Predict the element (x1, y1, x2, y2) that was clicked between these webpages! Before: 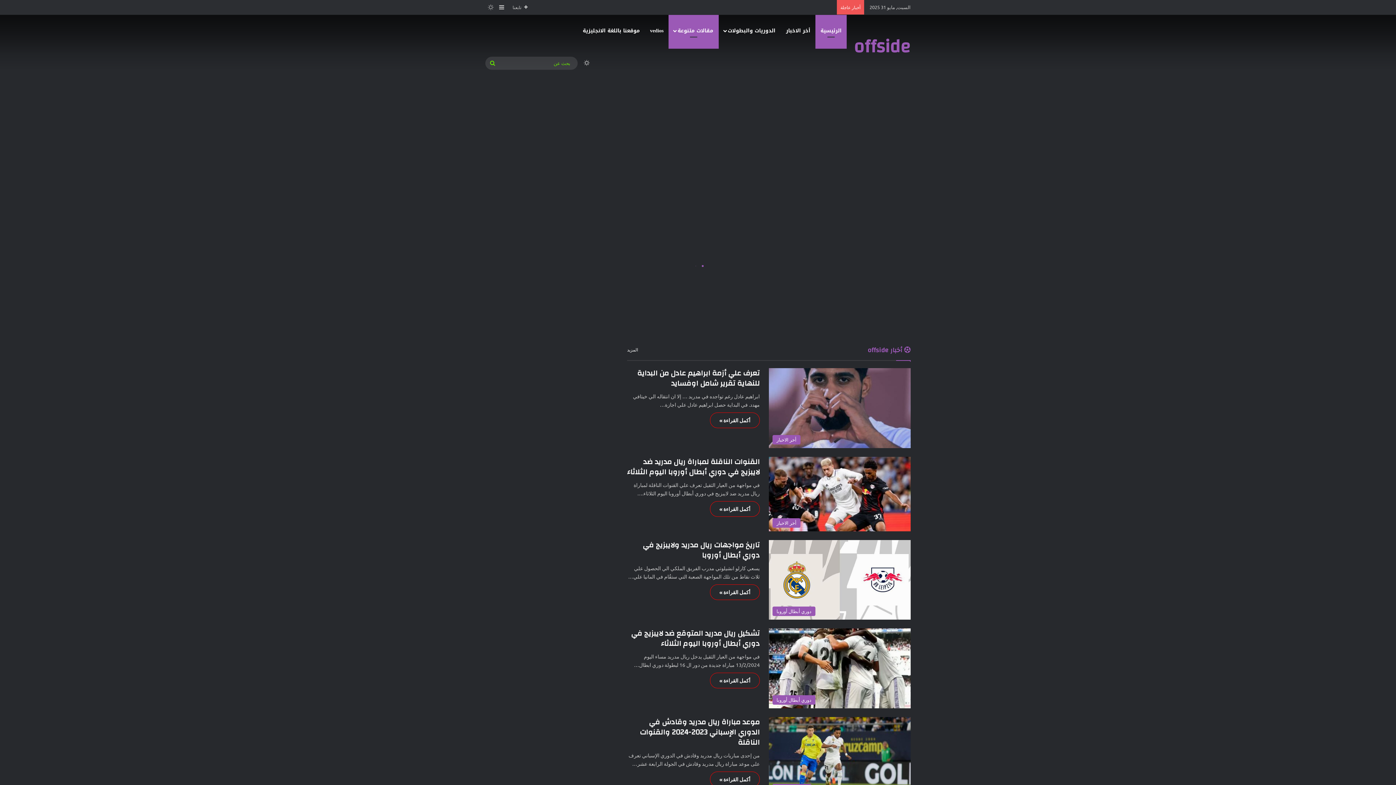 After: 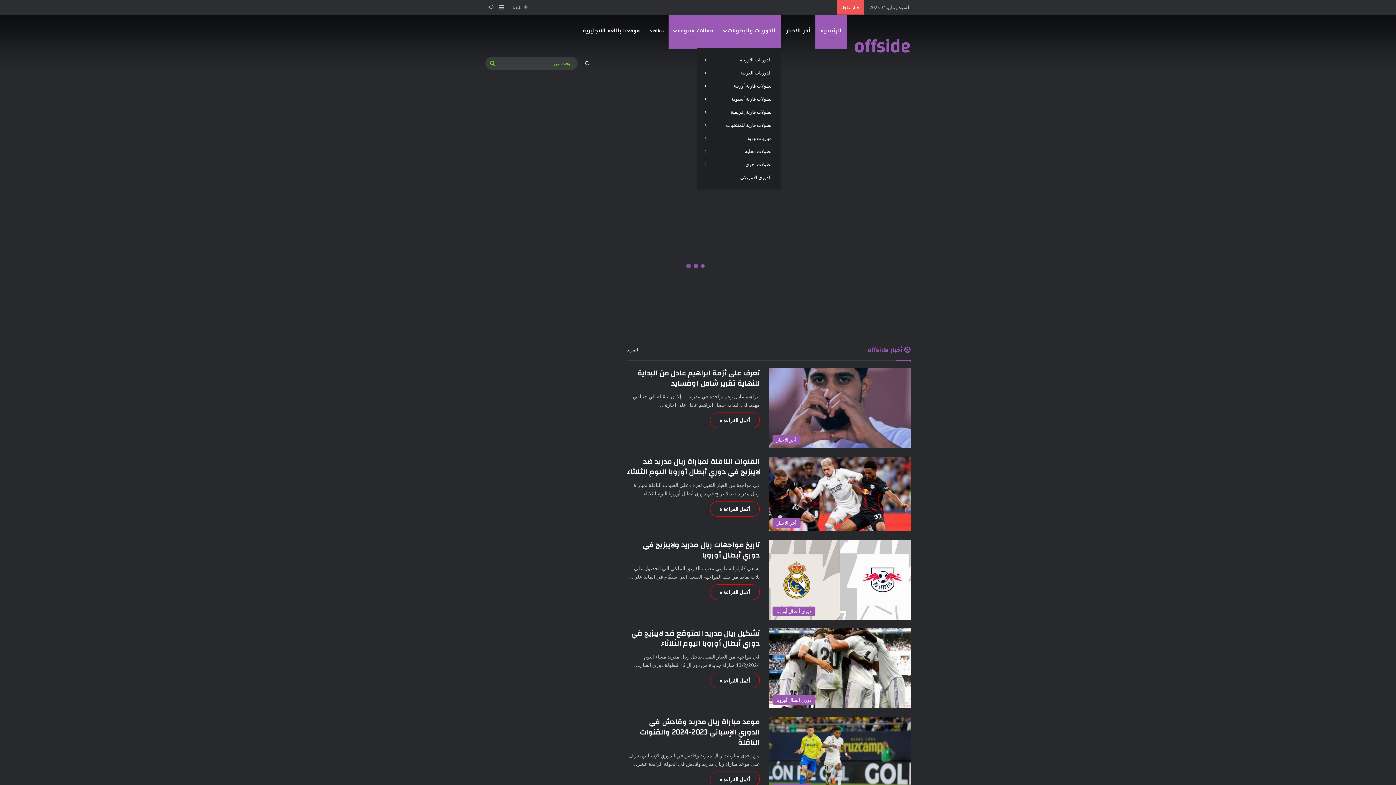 Action: bbox: (718, 14, 781, 46) label: الدوريات والبطولات